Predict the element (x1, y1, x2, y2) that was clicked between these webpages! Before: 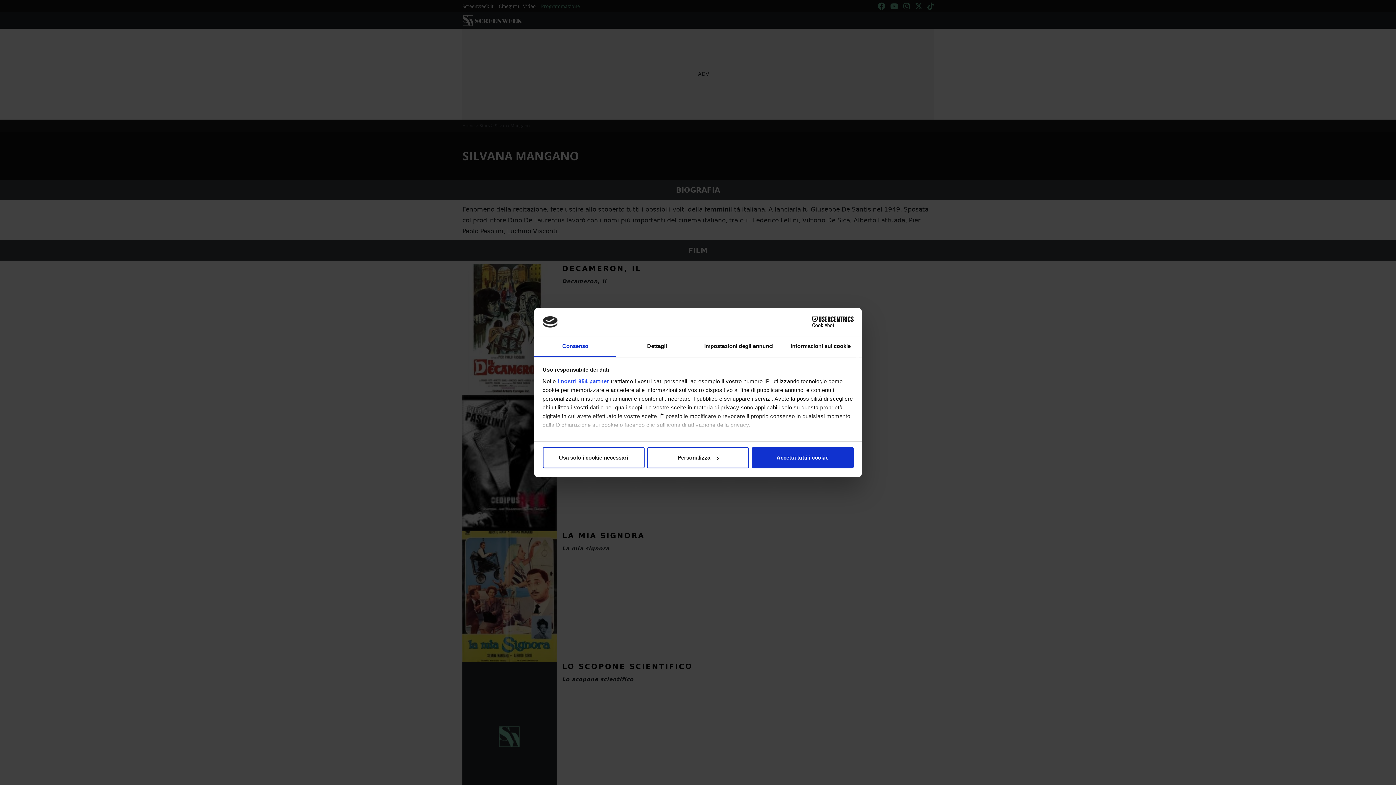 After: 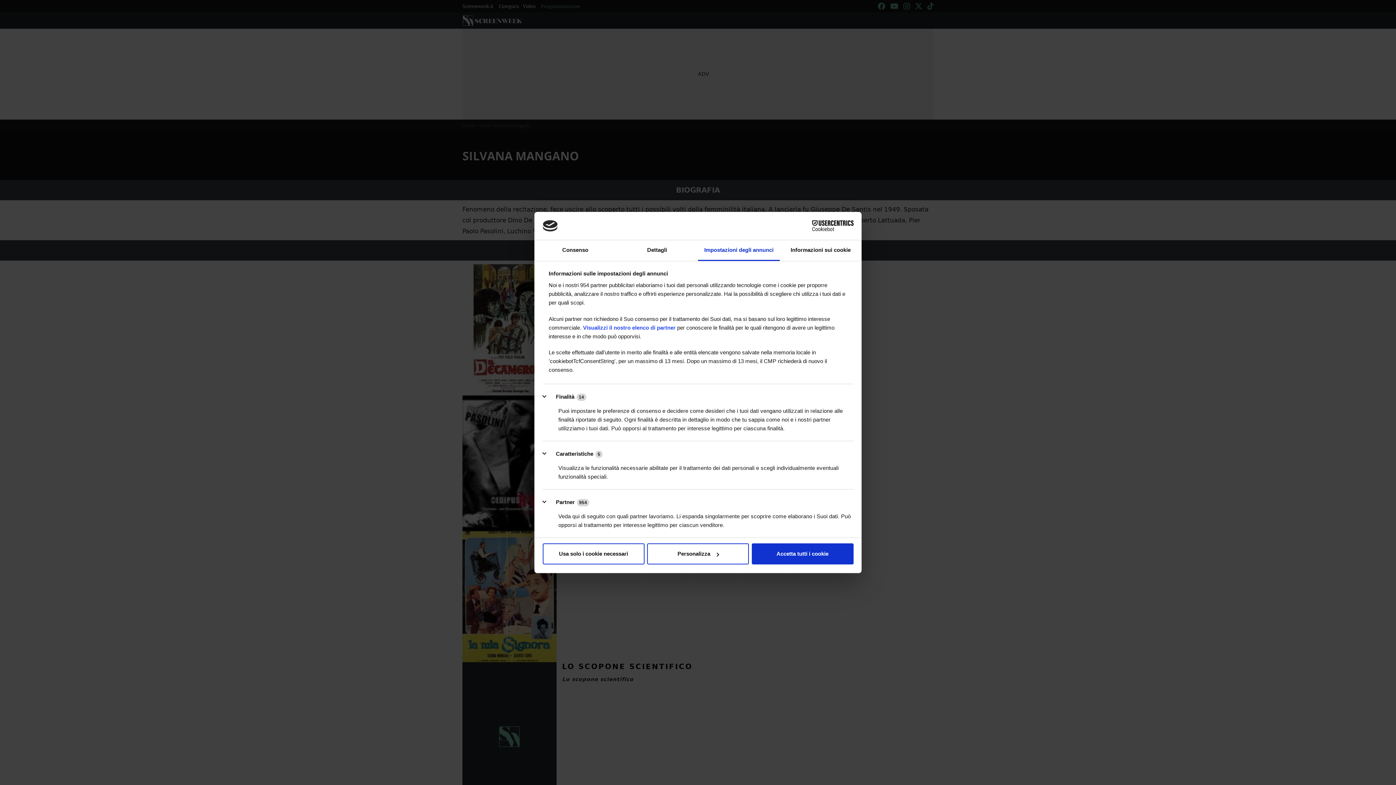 Action: bbox: (698, 336, 780, 357) label: Impostazioni degli annunci